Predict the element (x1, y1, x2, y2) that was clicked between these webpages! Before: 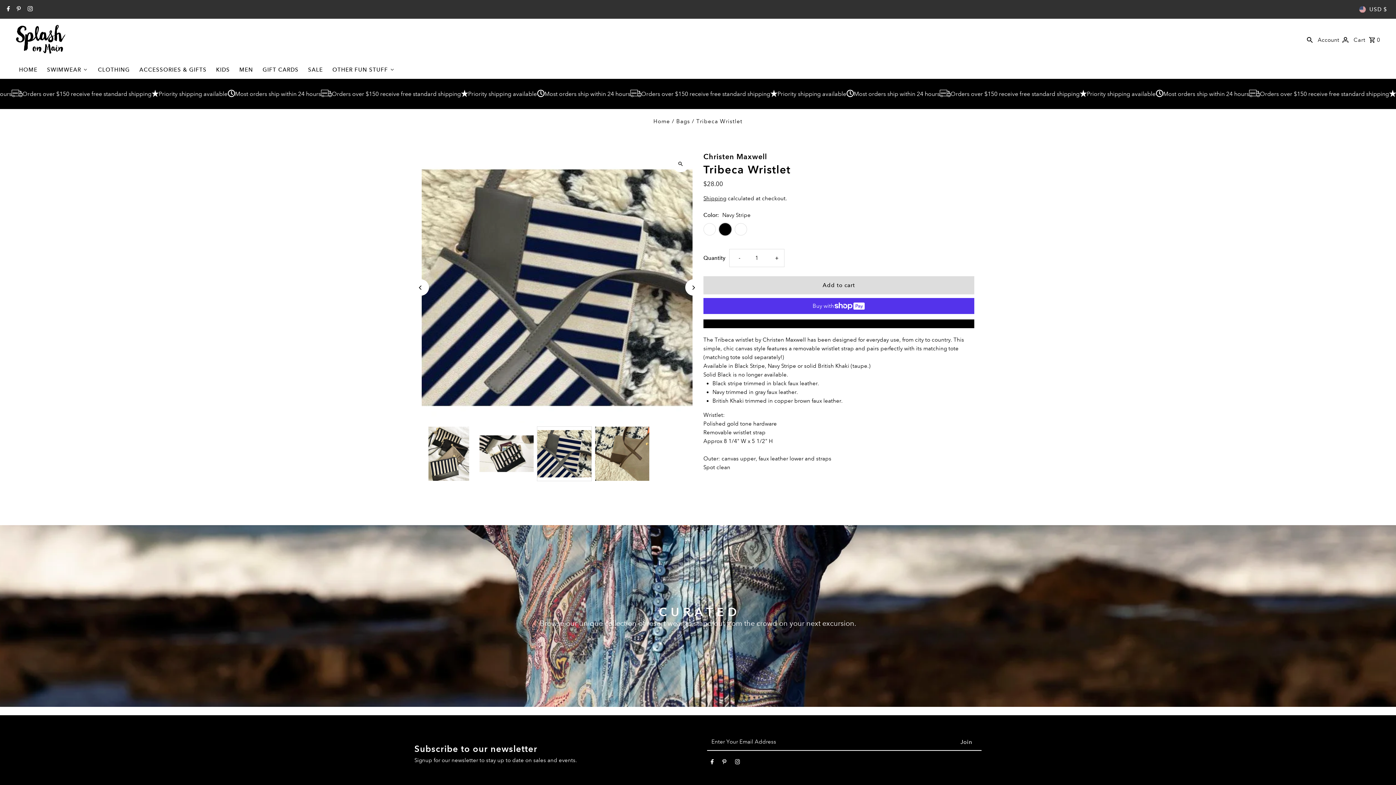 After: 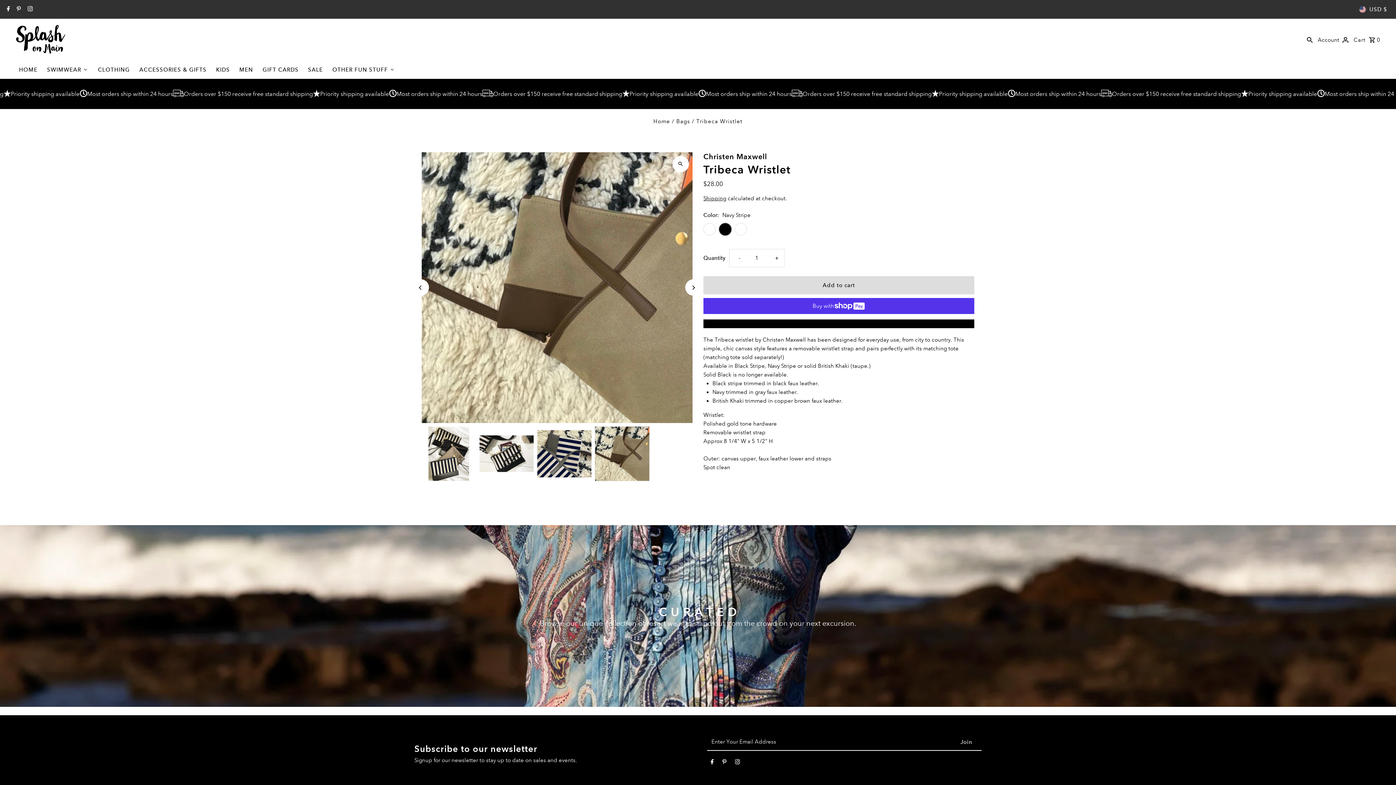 Action: label: Next bbox: (685, 279, 701, 295)